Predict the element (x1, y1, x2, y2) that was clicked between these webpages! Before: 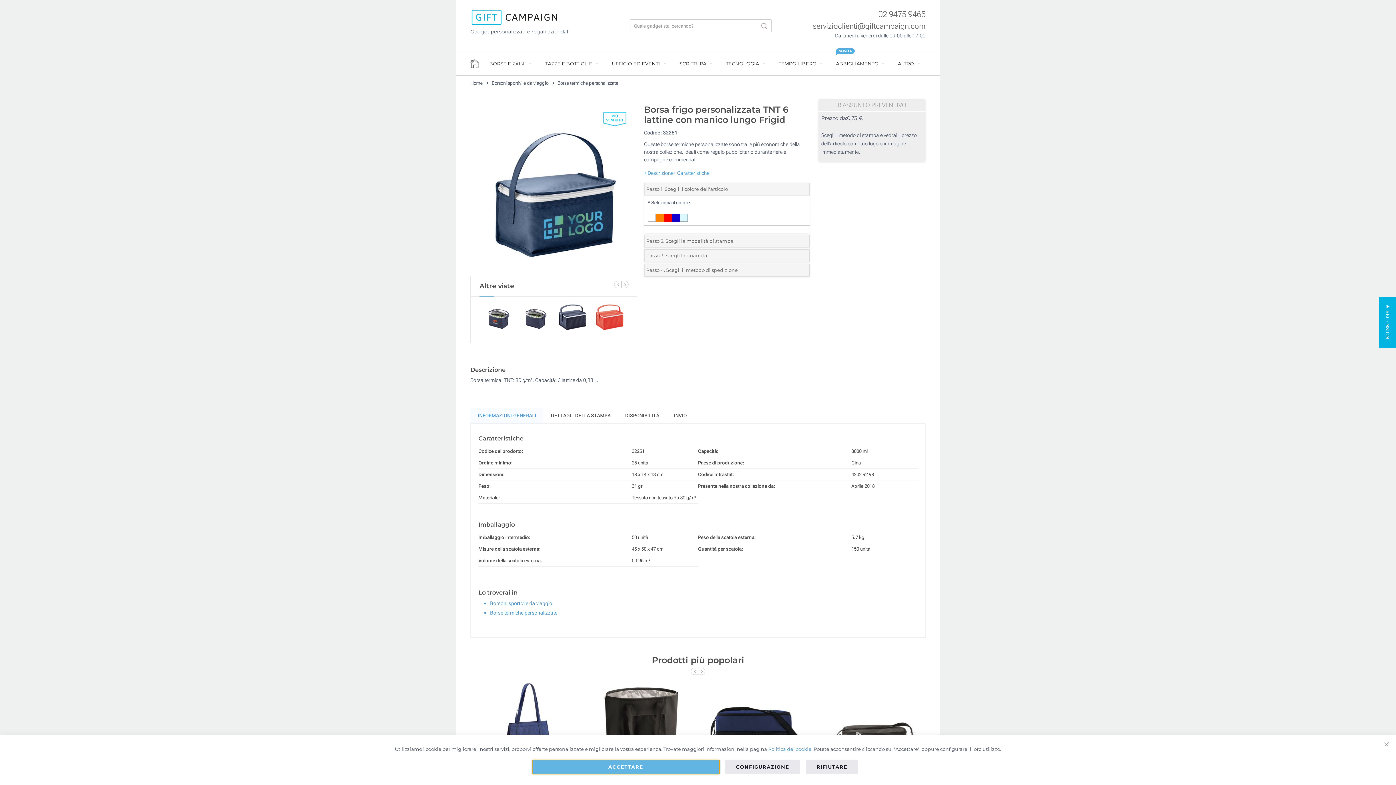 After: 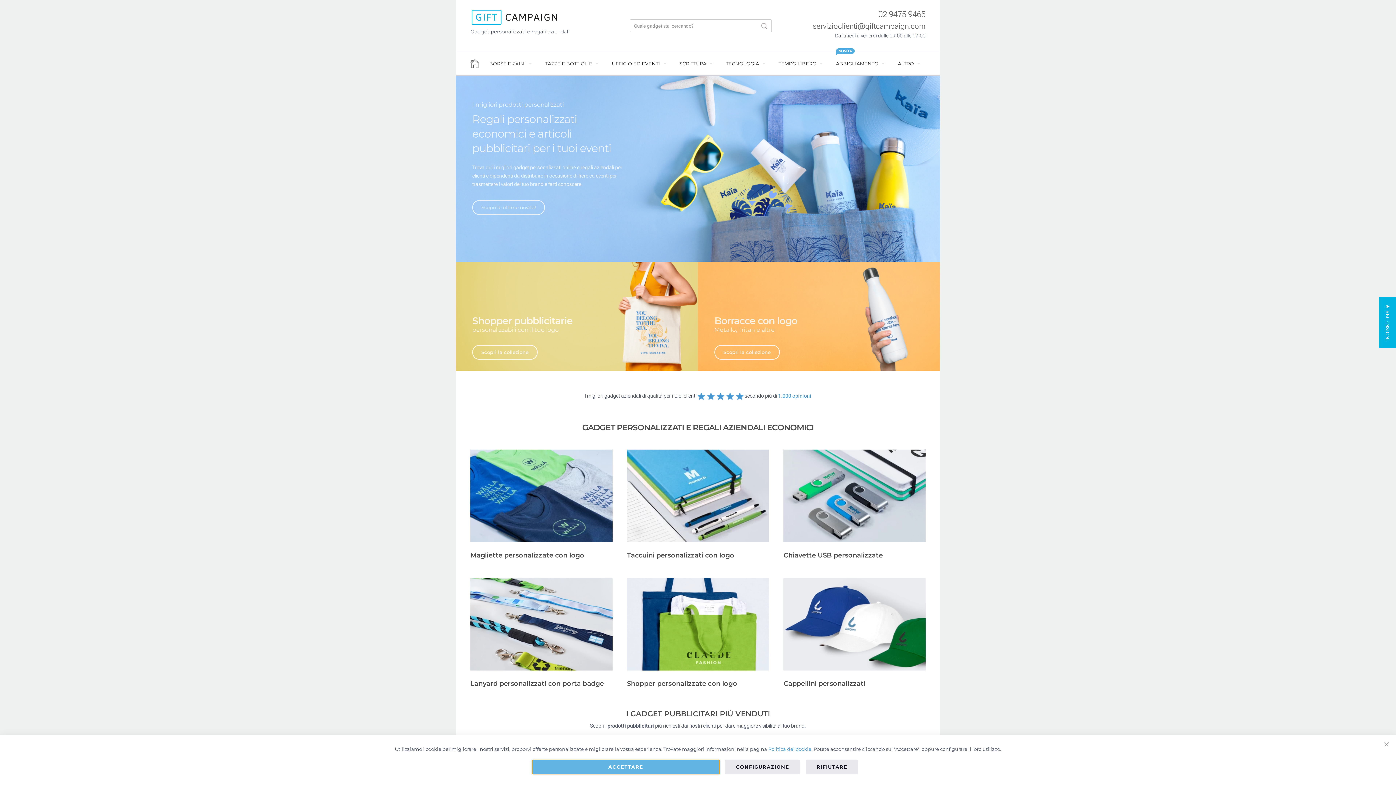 Action: bbox: (470, 13, 558, 20)